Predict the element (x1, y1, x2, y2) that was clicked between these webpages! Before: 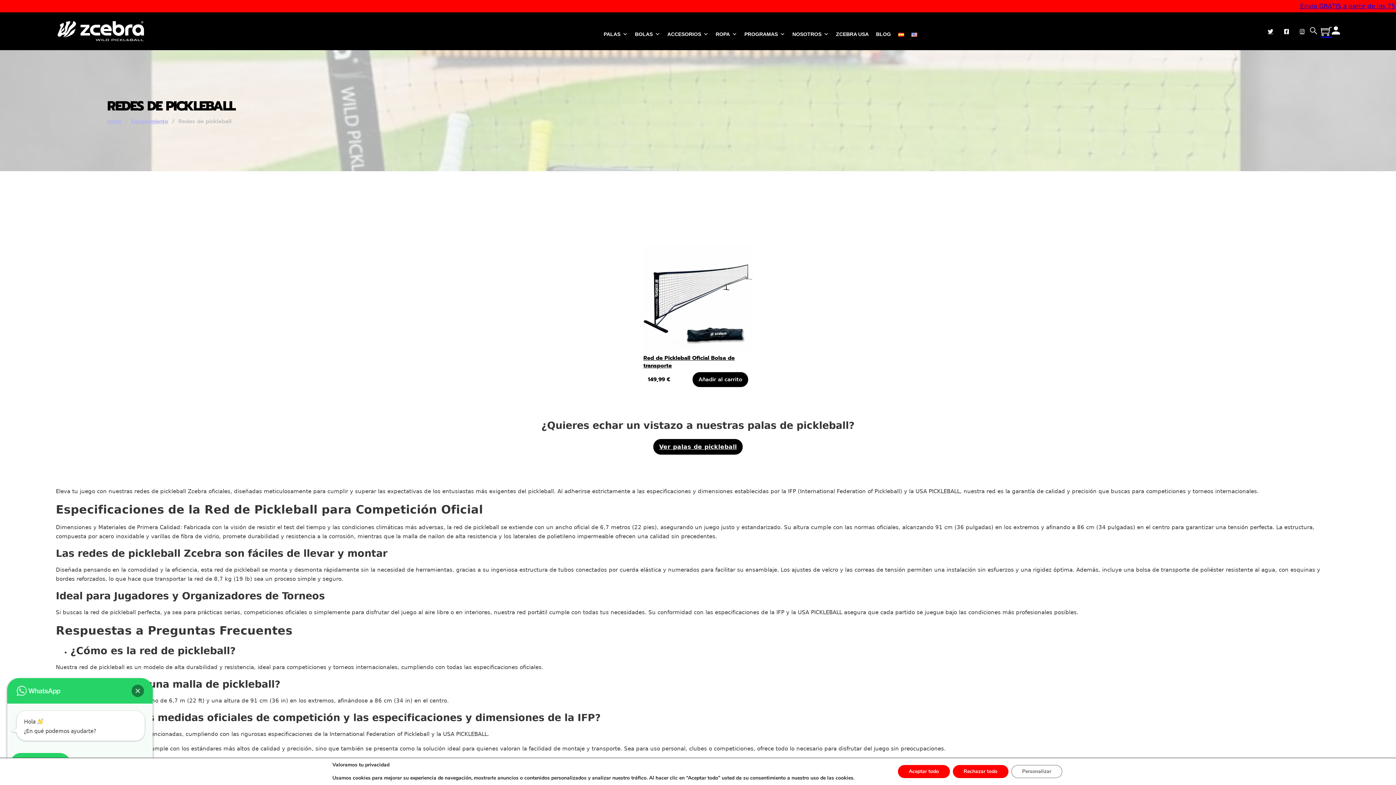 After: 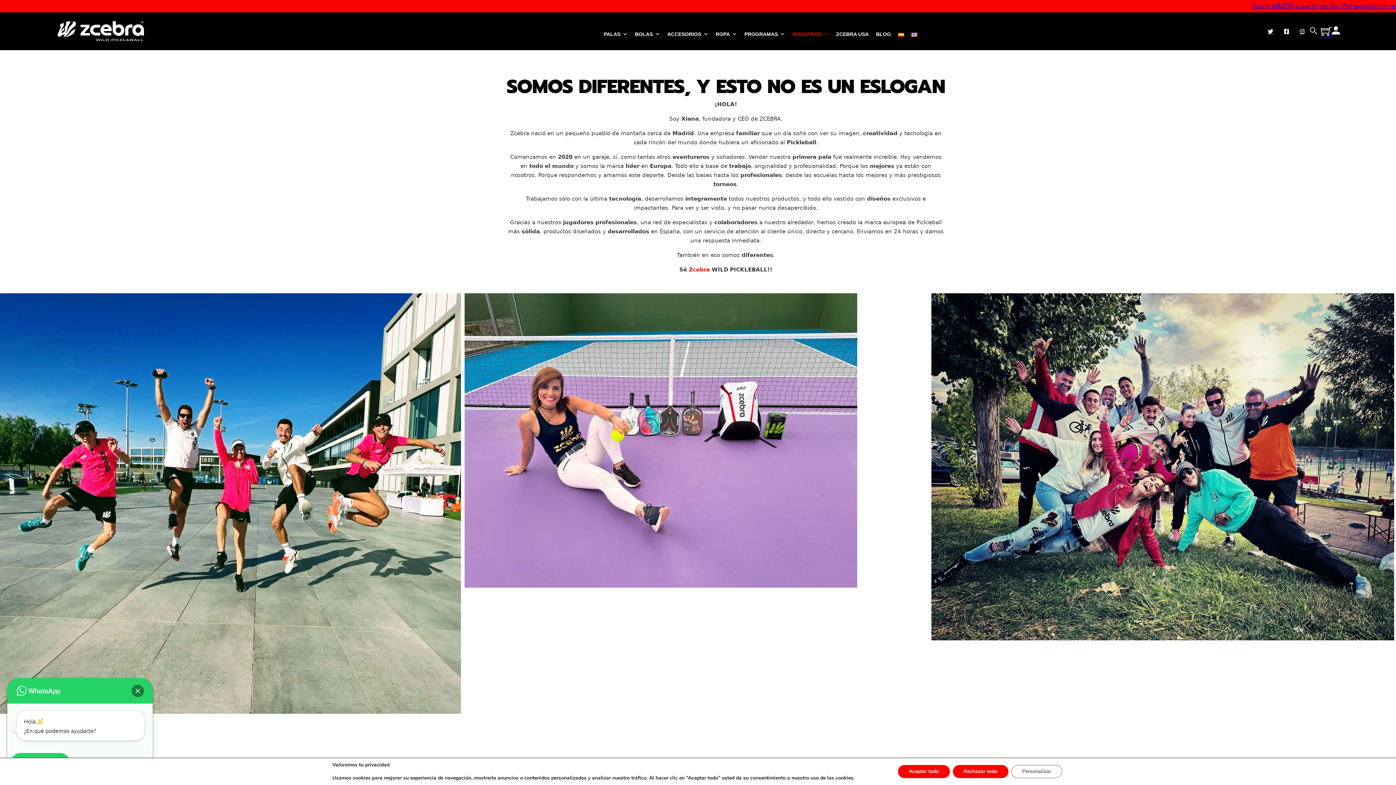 Action: bbox: (788, 24, 832, 38) label: NOSOTROS